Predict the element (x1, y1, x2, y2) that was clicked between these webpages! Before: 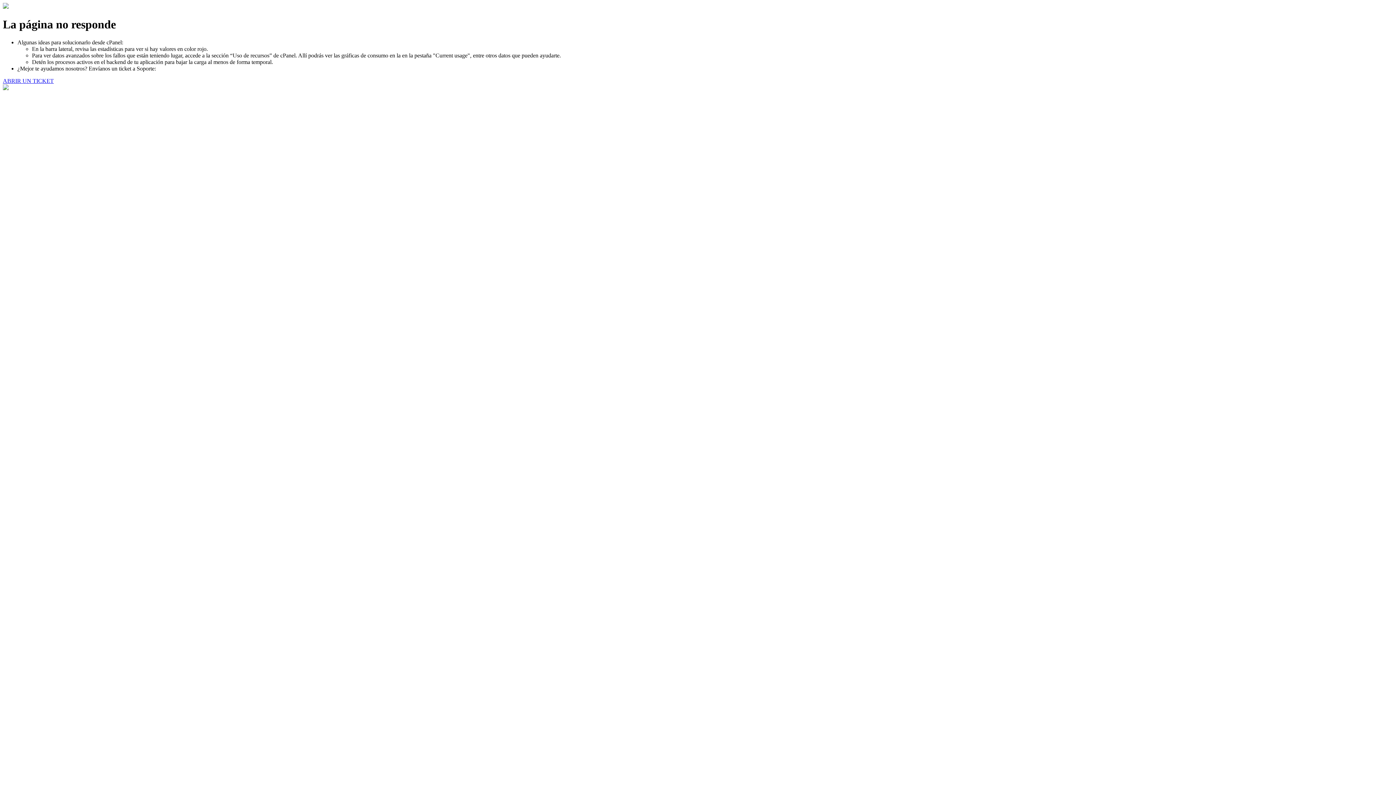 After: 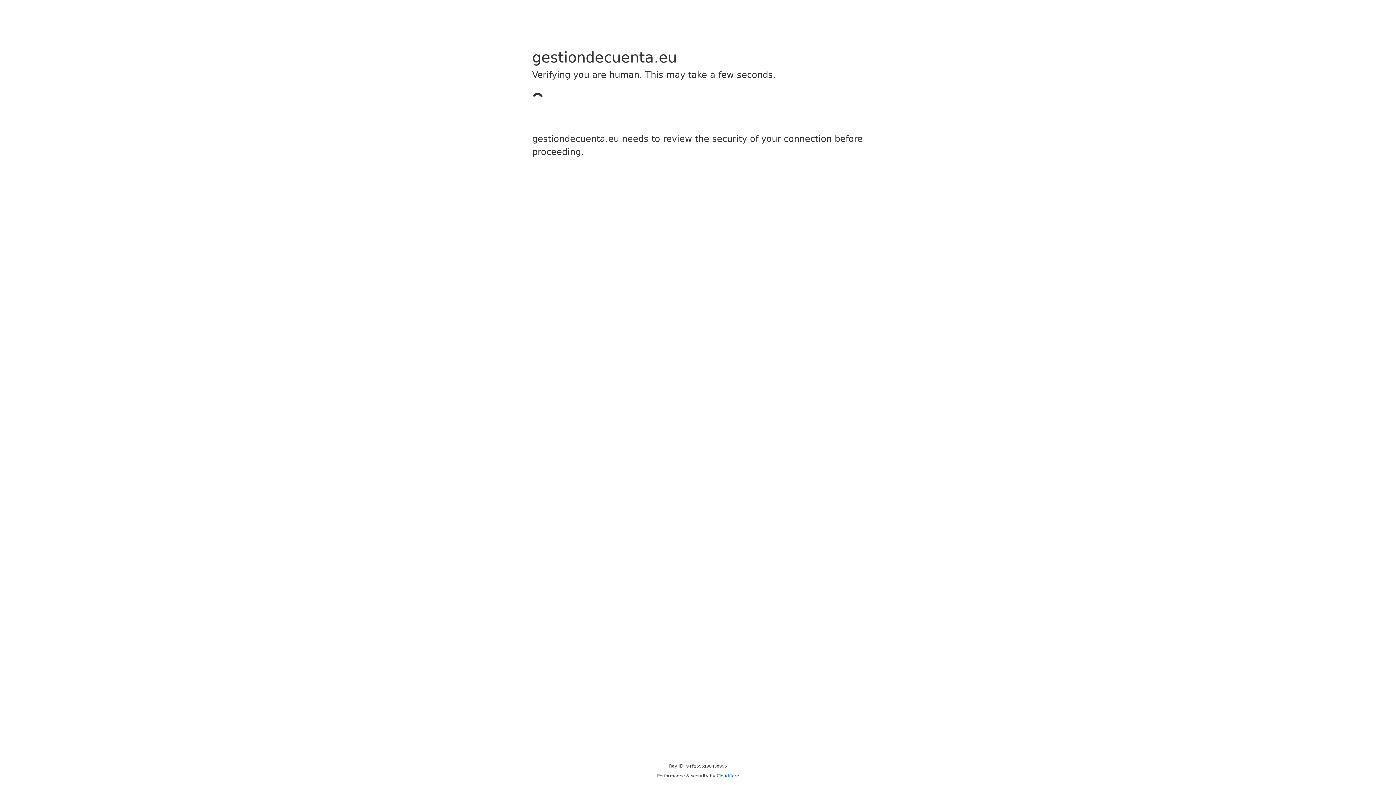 Action: label: ABRIR UN TICKET bbox: (2, 77, 53, 83)